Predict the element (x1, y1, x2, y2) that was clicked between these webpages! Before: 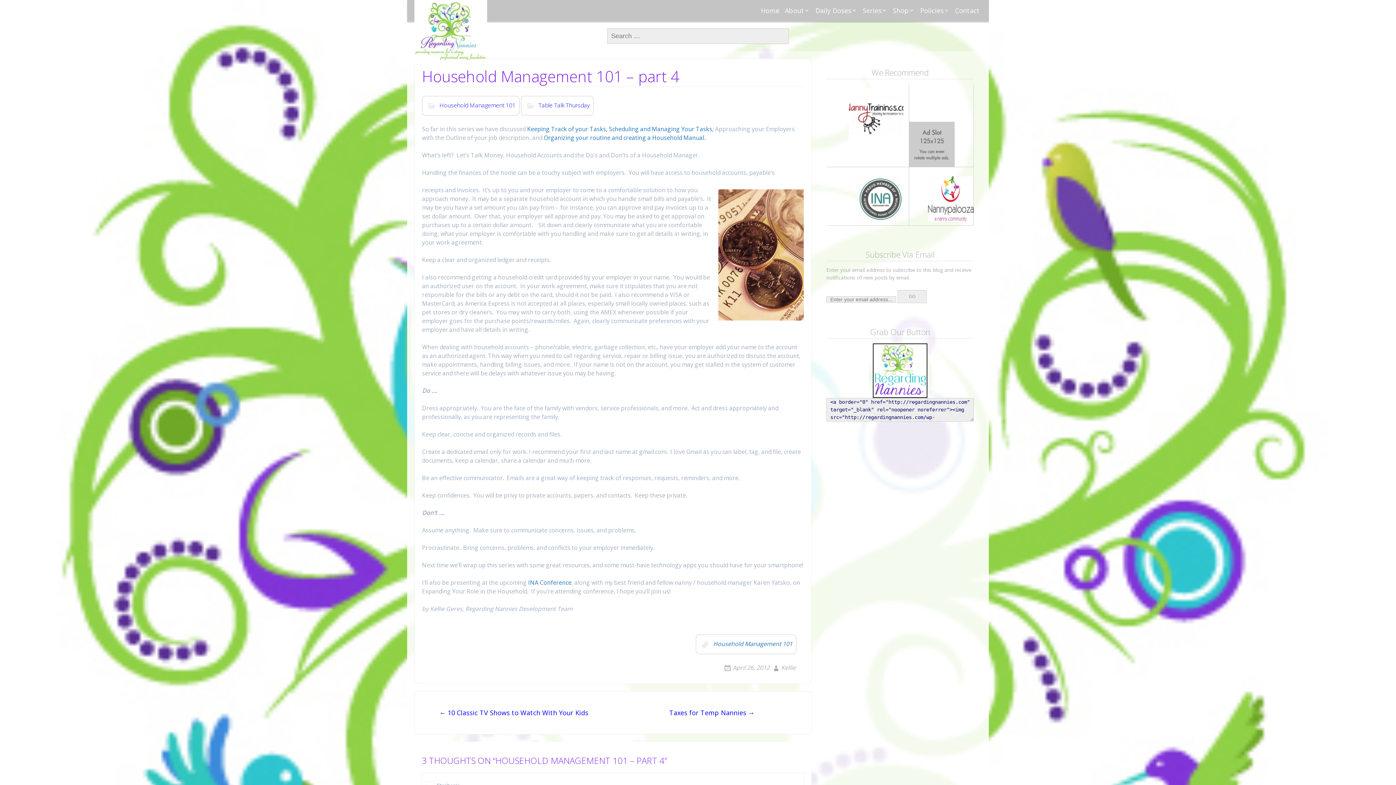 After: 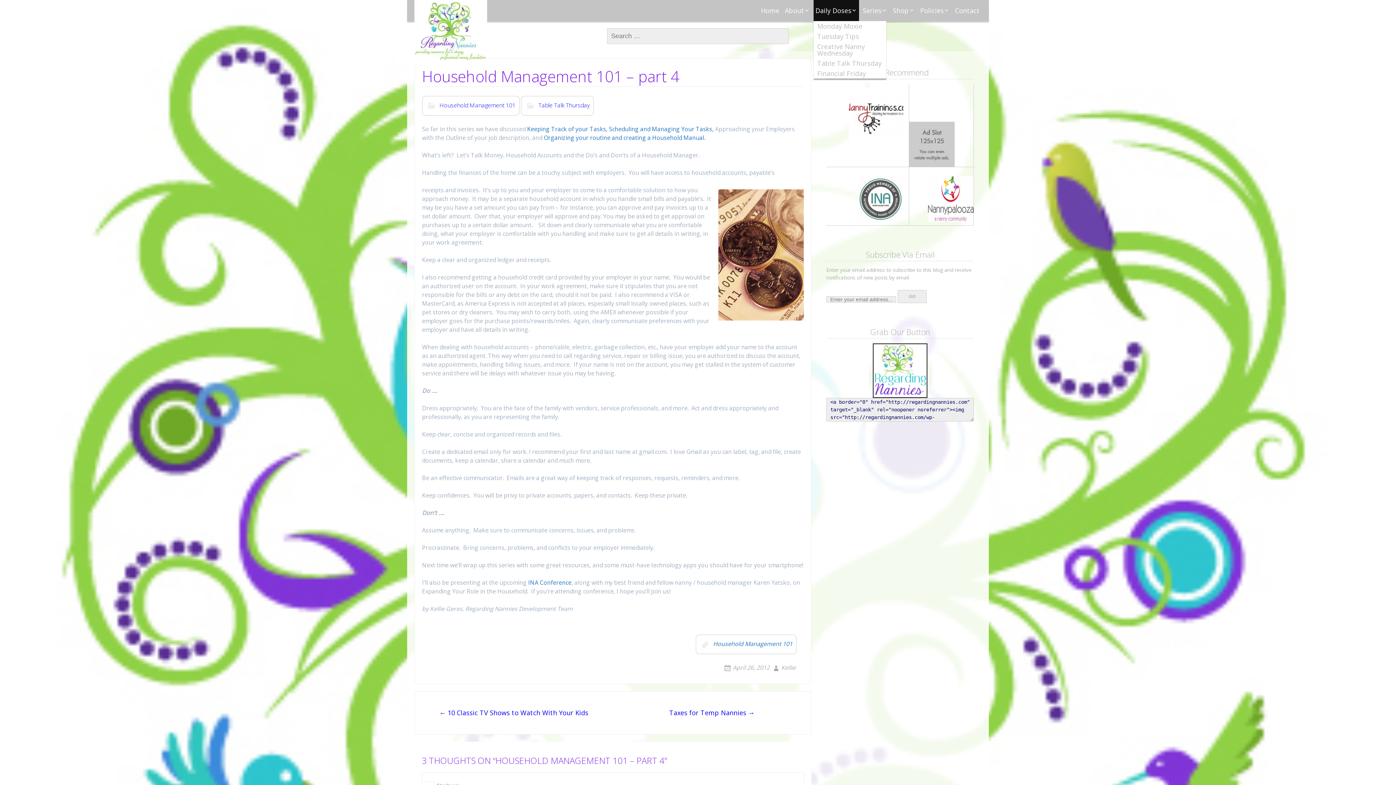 Action: bbox: (813, 0, 859, 21) label: Daily Doses